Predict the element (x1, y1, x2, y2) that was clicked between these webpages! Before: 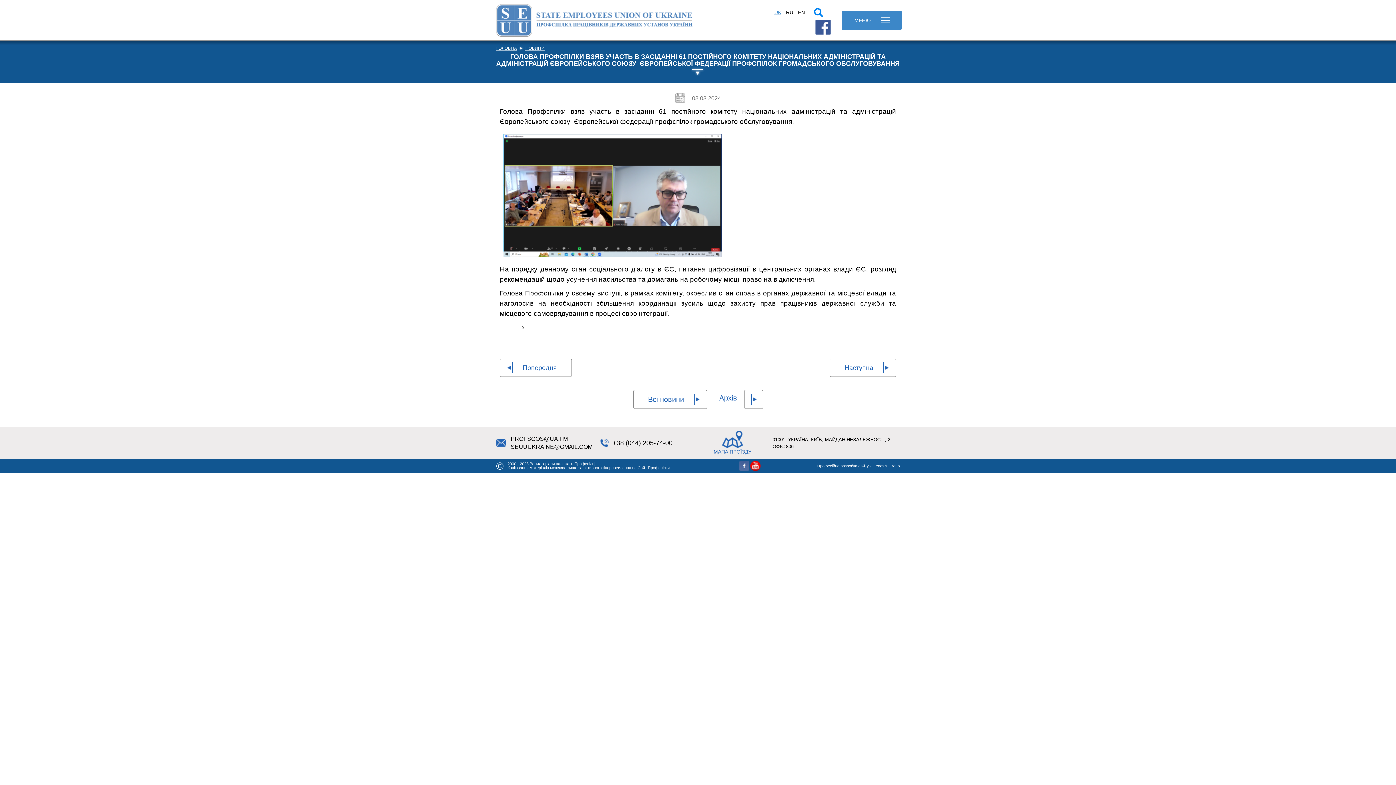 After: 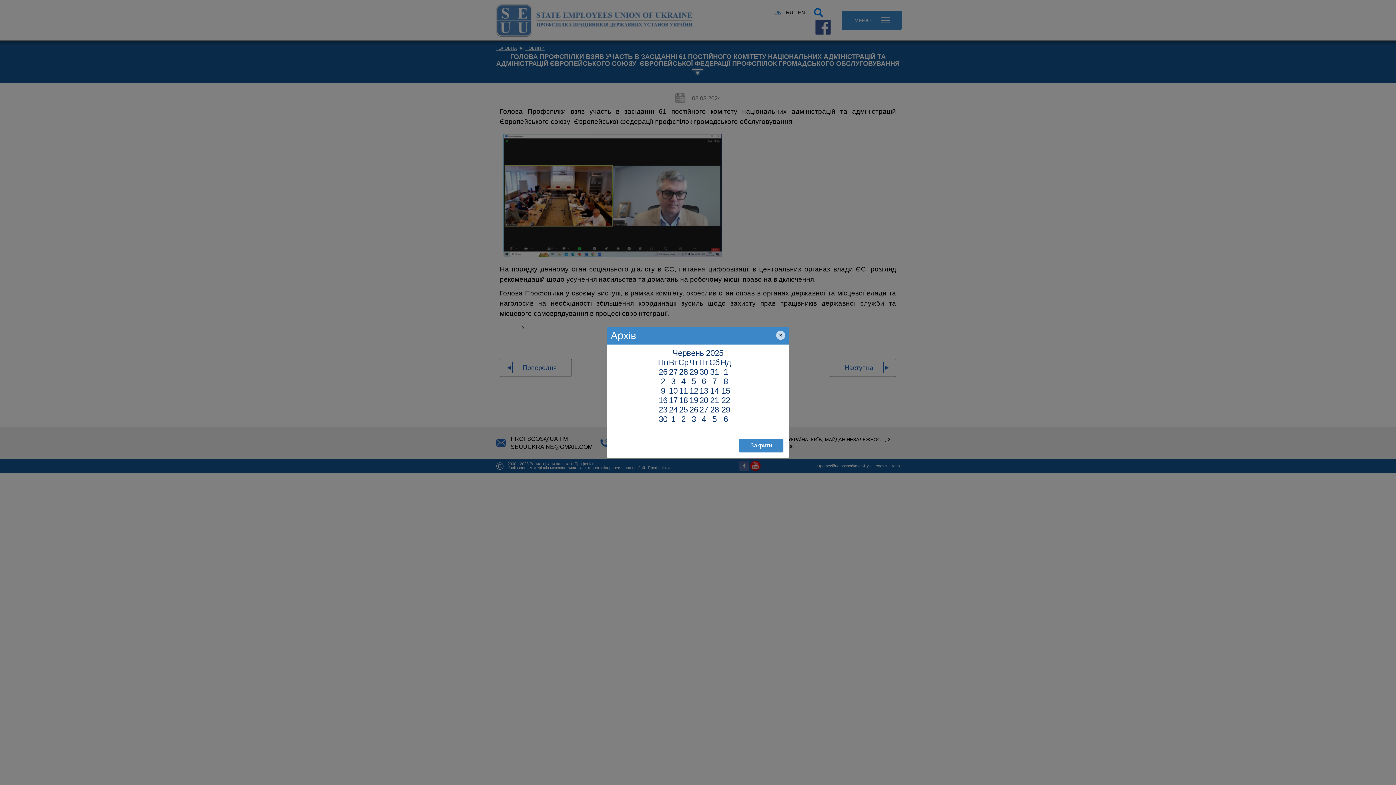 Action: bbox: (744, 390, 763, 408) label: next